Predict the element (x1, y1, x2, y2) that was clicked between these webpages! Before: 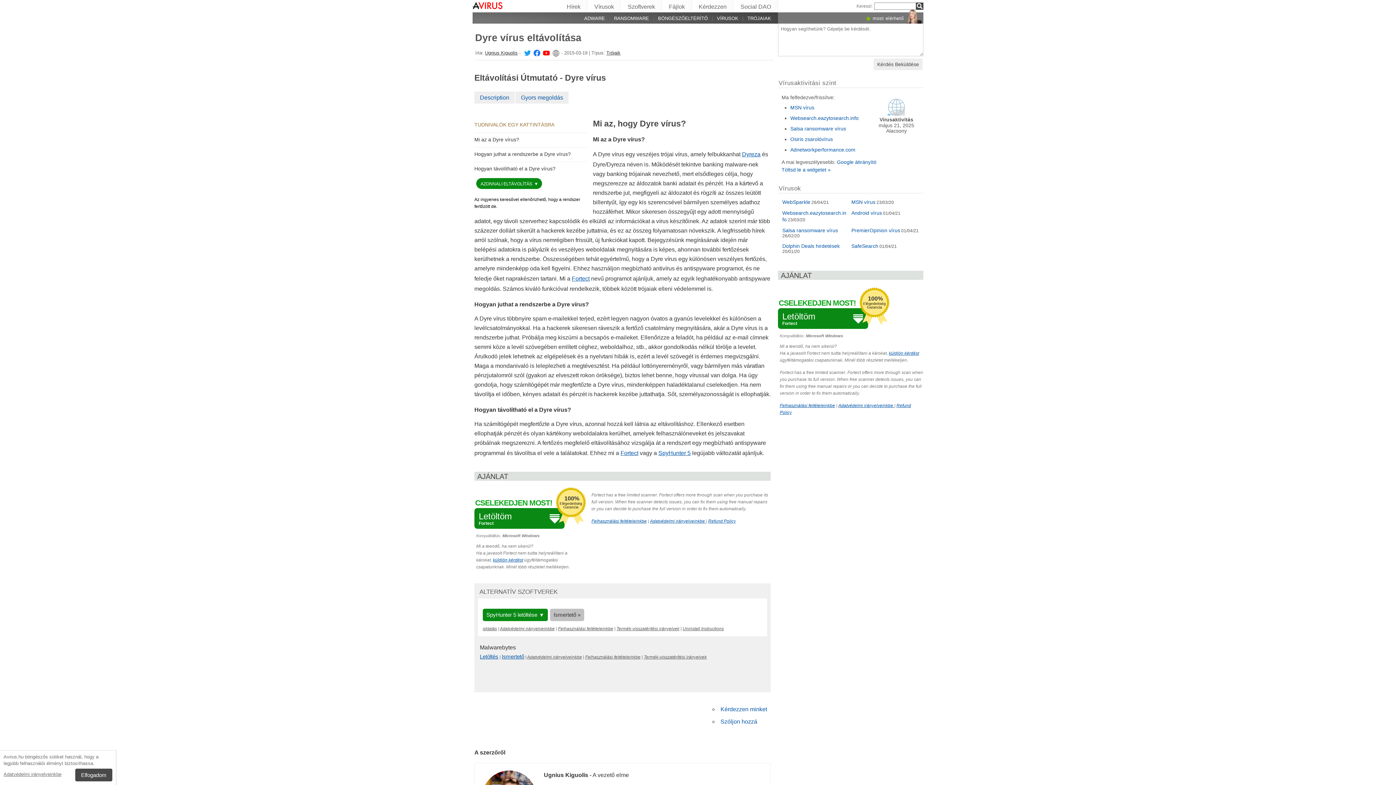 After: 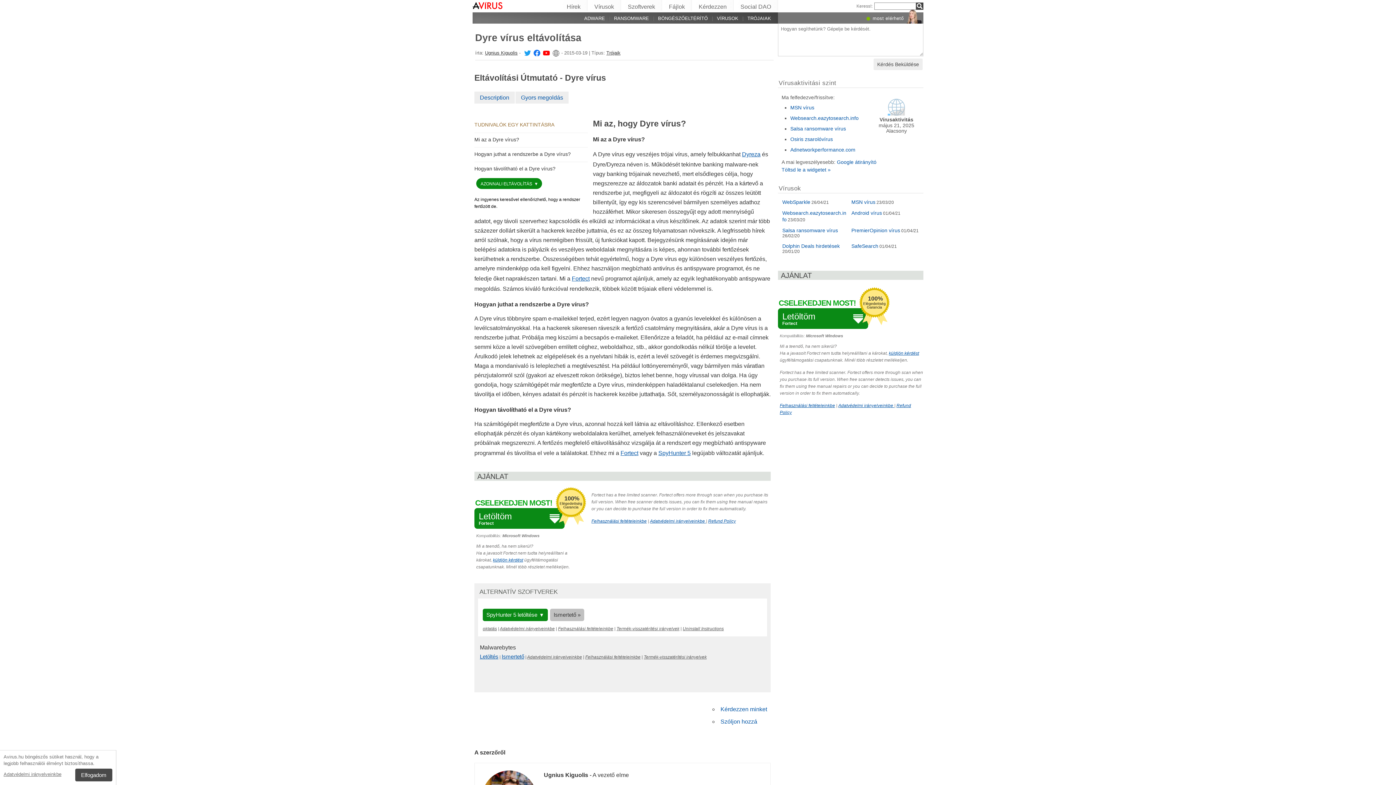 Action: bbox: (790, 115, 858, 121) label: Websearch.eazytosearch.info